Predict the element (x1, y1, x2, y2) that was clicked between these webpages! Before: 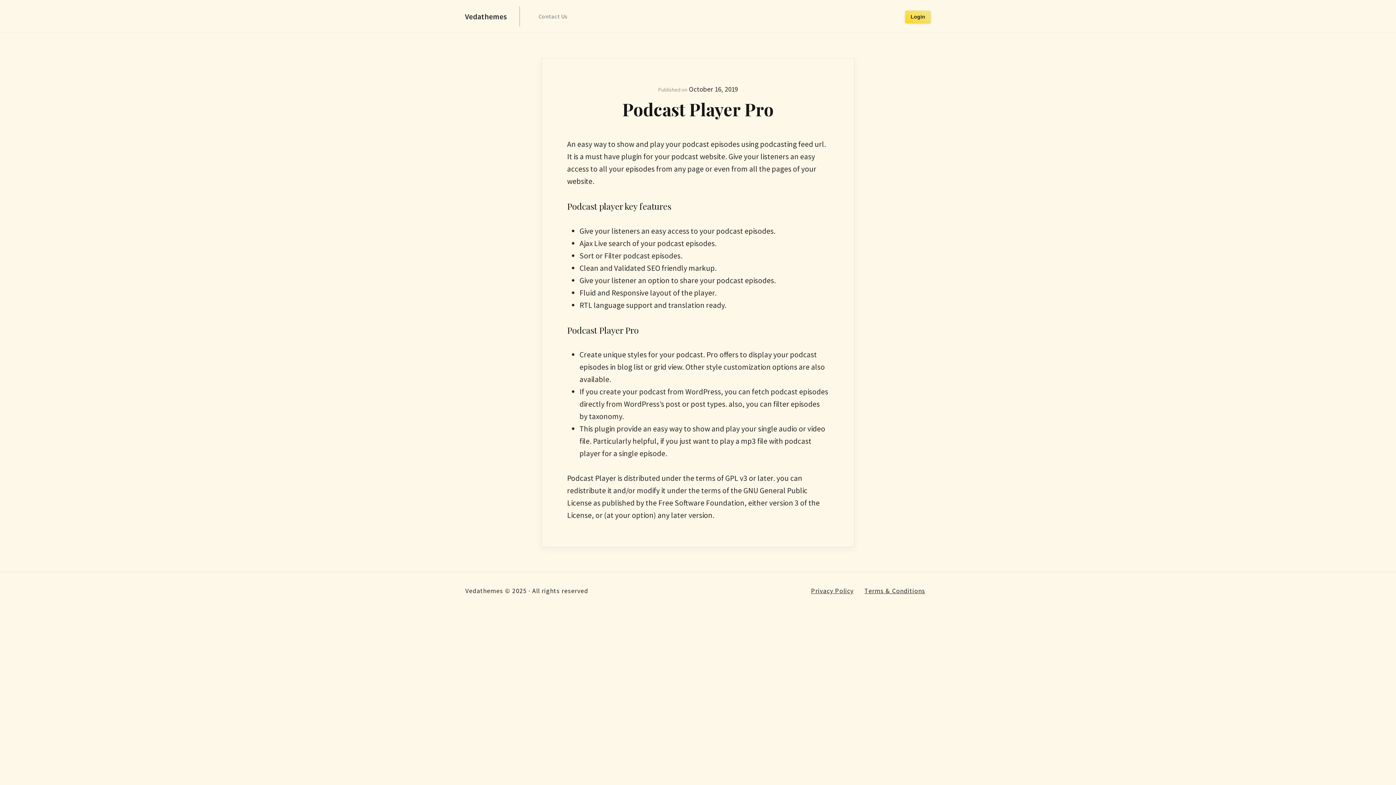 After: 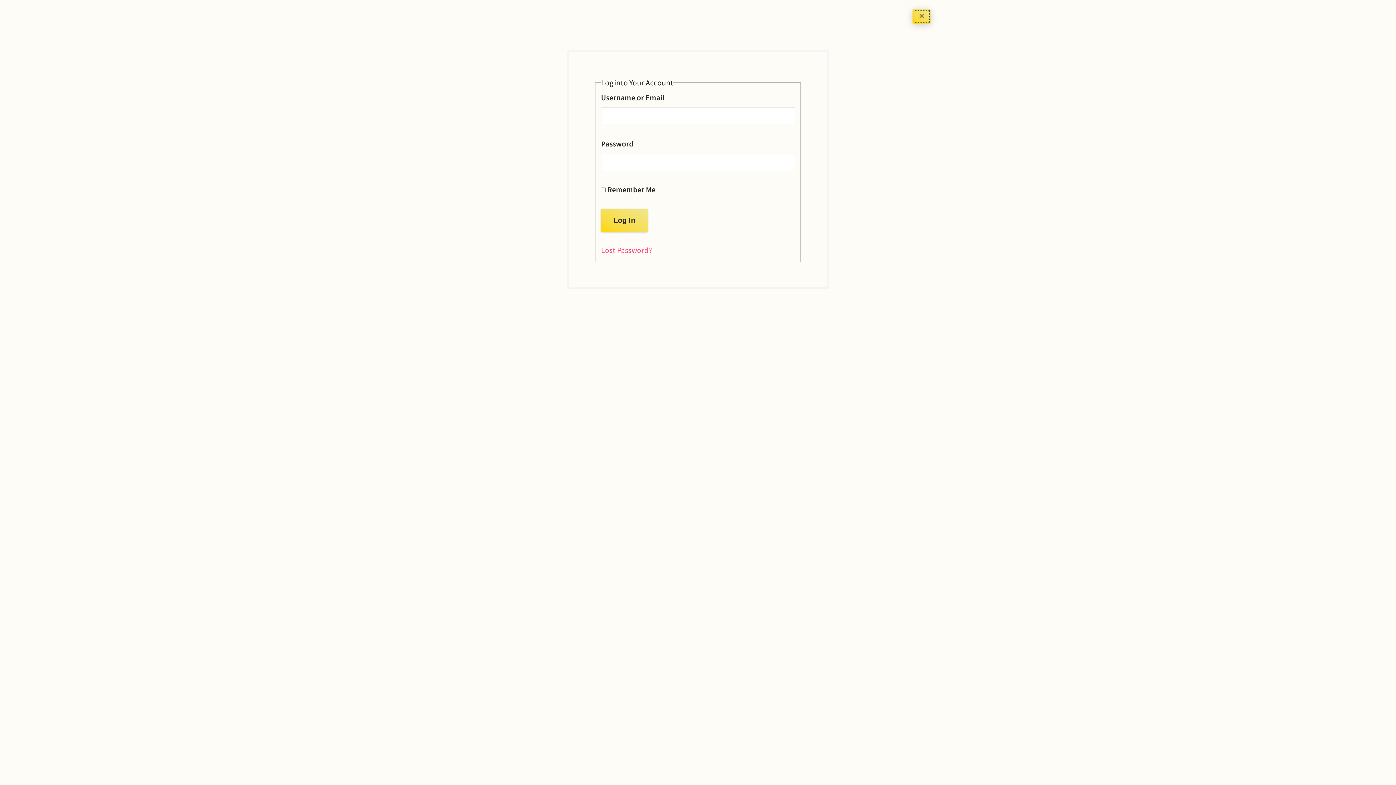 Action: label: Login bbox: (905, 10, 930, 22)